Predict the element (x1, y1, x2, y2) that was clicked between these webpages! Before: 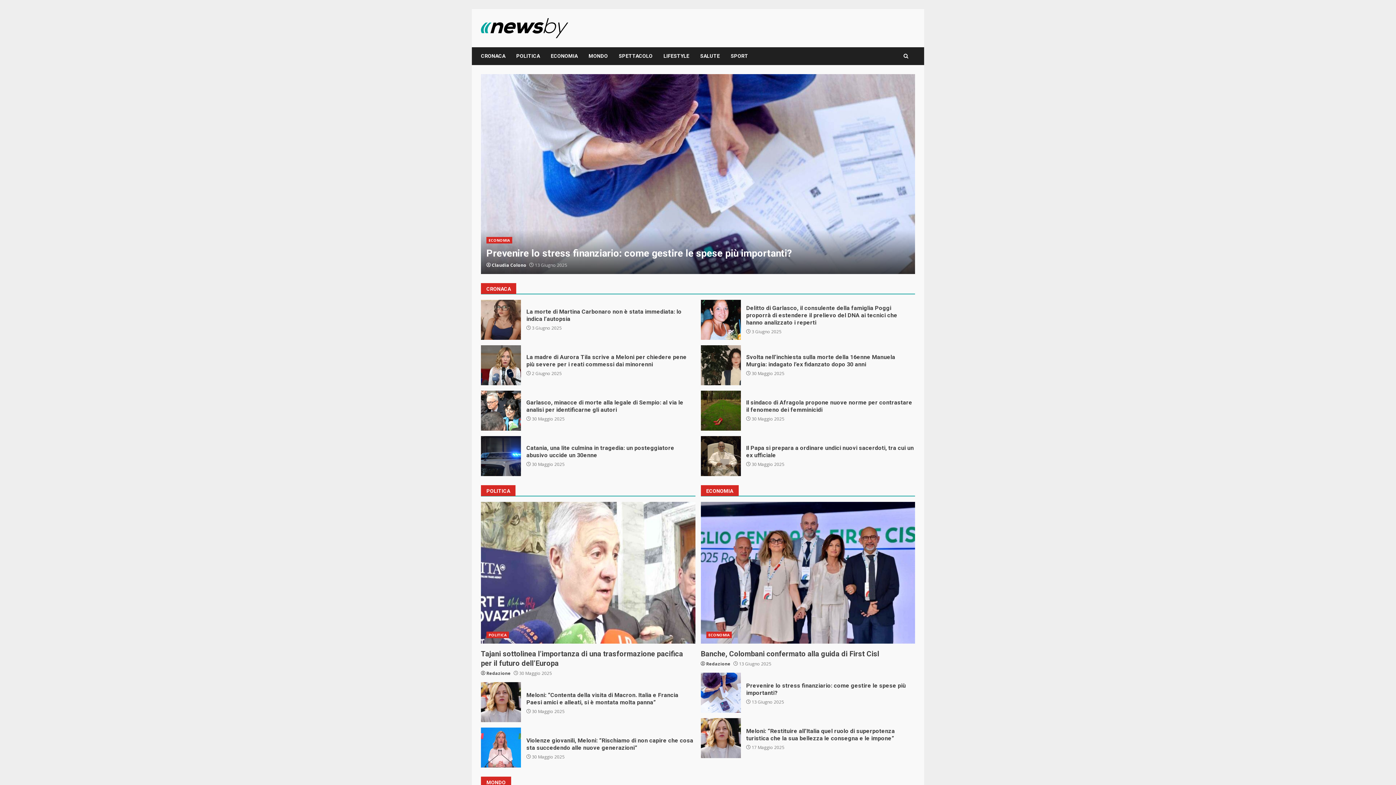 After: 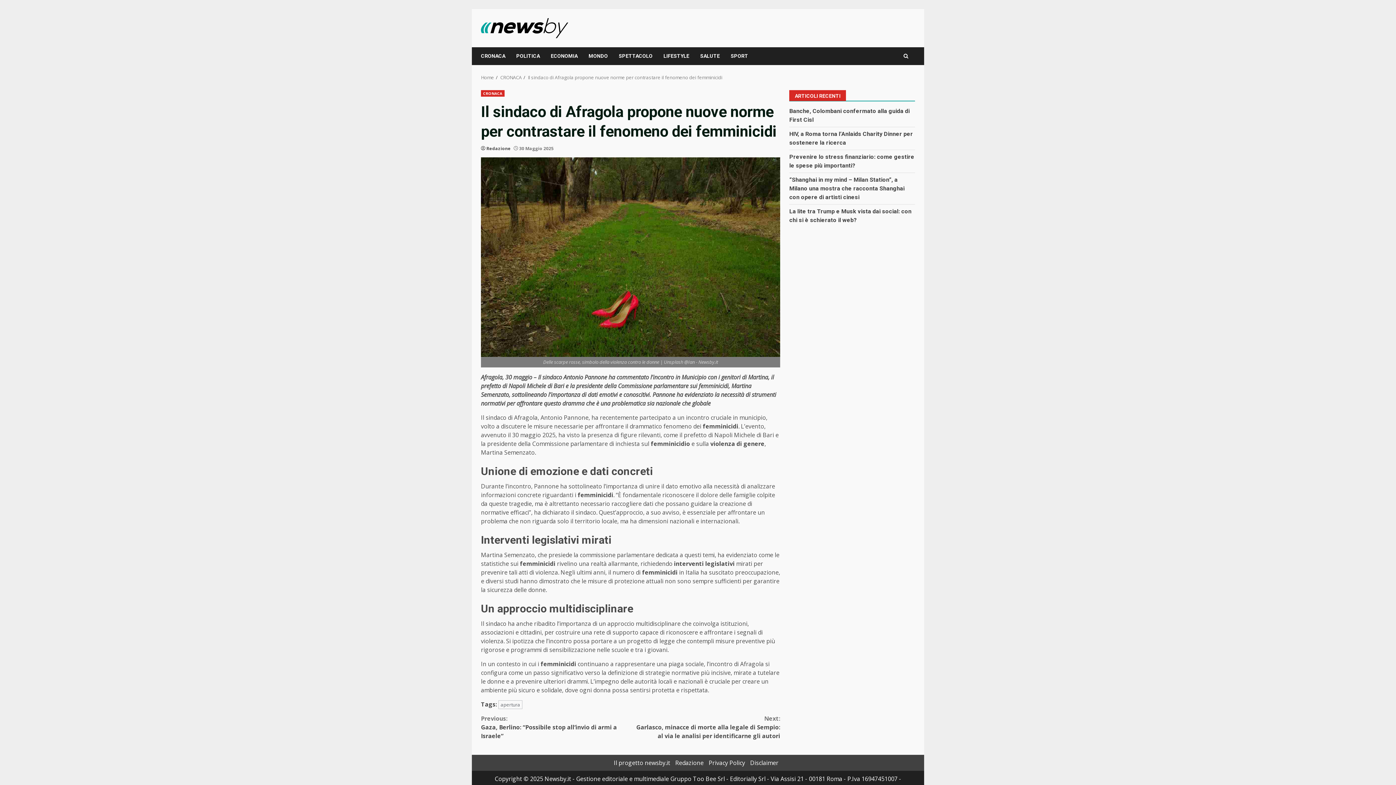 Action: bbox: (700, 390, 740, 430) label: Il sindaco di Afragola propone nuove norme per contrastare il fenomeno dei femminicidi